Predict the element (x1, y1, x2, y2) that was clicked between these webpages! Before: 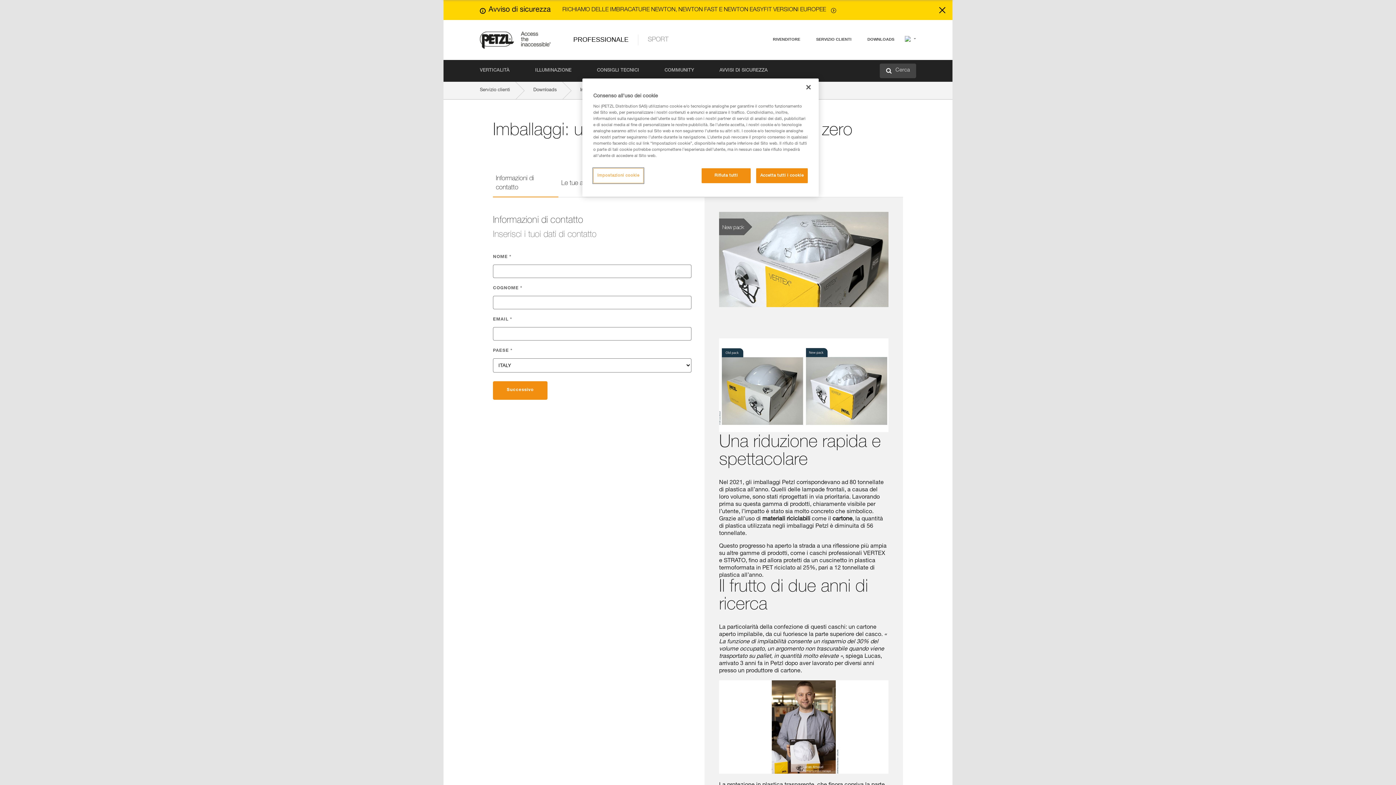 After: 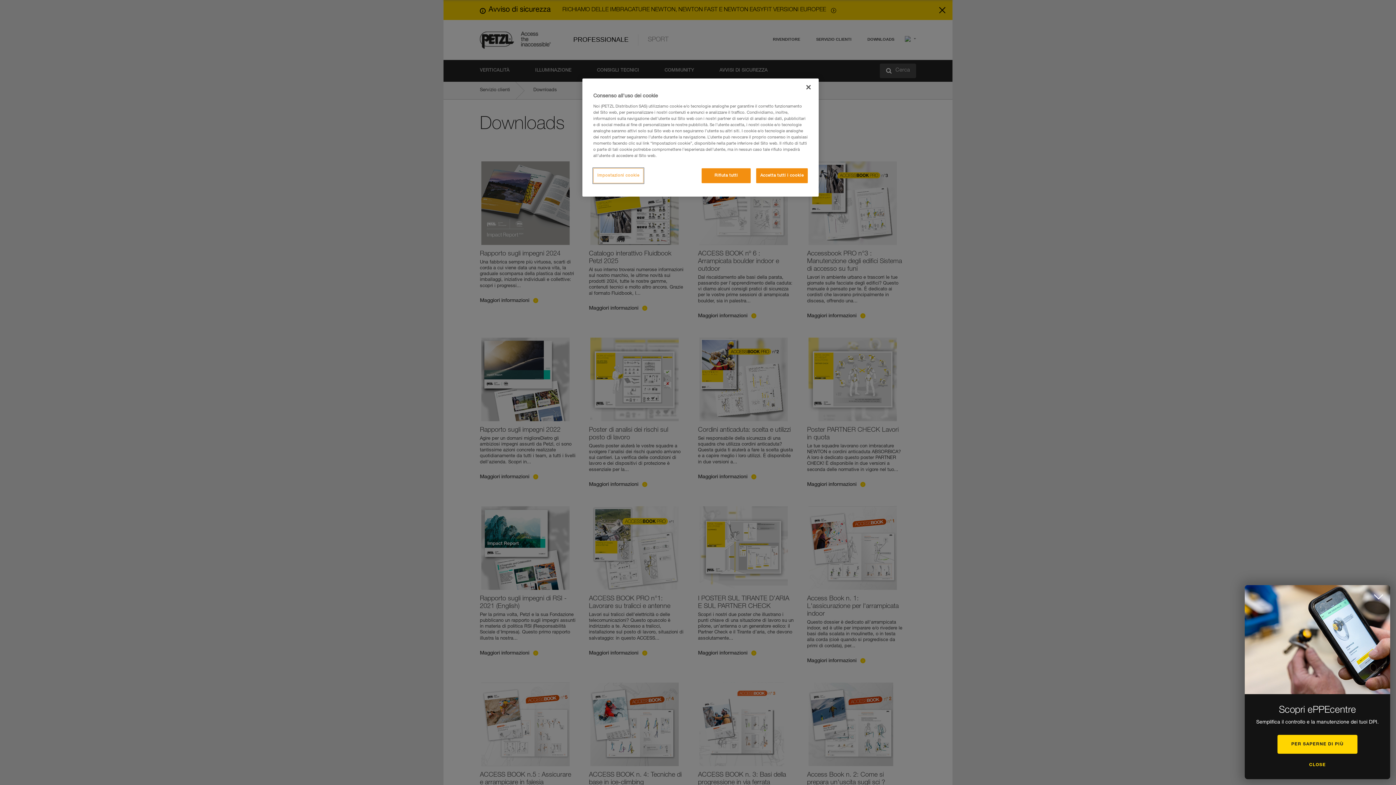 Action: label: DOWNLOADS bbox: (867, 33, 894, 44)